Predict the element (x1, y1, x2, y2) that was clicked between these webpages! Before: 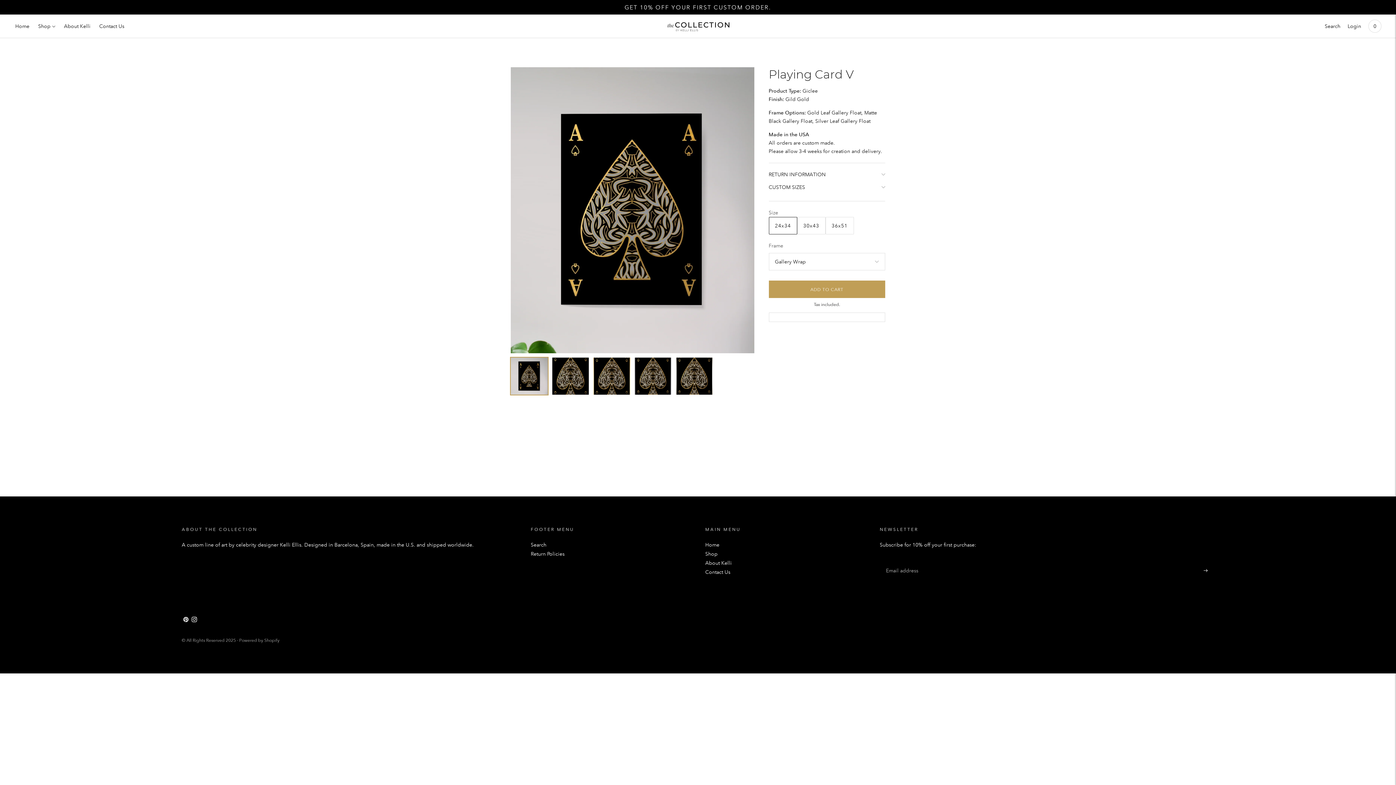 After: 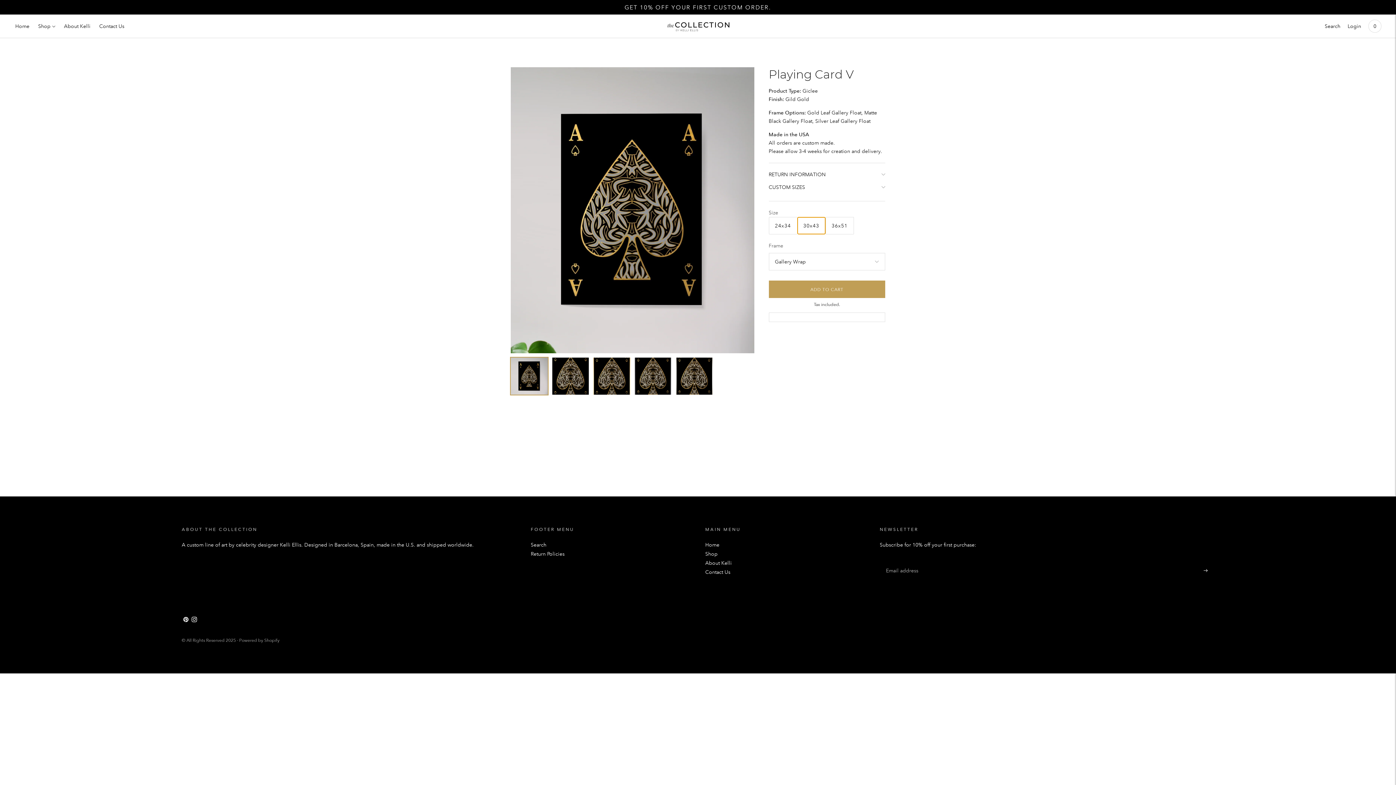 Action: bbox: (797, 217, 825, 234) label: 30x43